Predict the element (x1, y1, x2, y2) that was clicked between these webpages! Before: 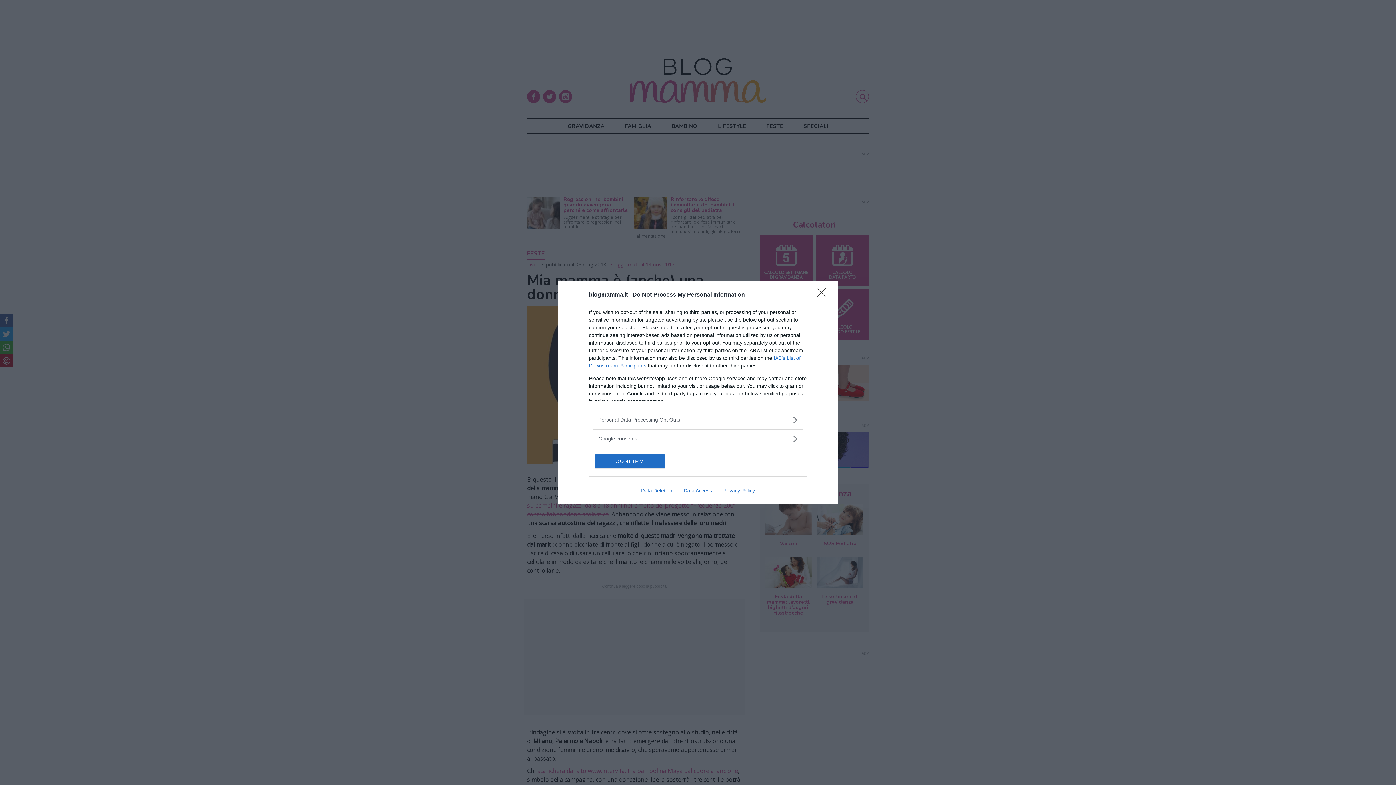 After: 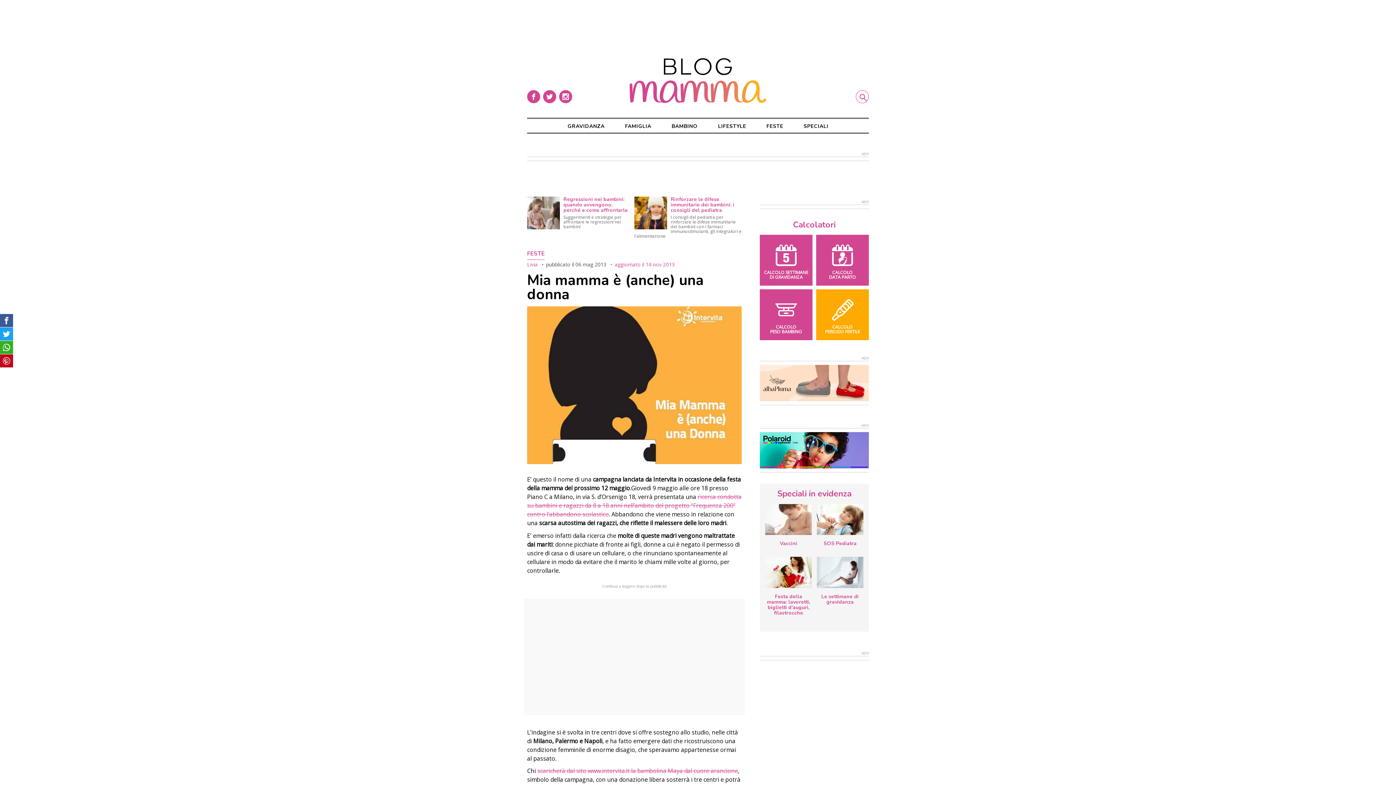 Action: bbox: (817, 288, 830, 302) label: Close